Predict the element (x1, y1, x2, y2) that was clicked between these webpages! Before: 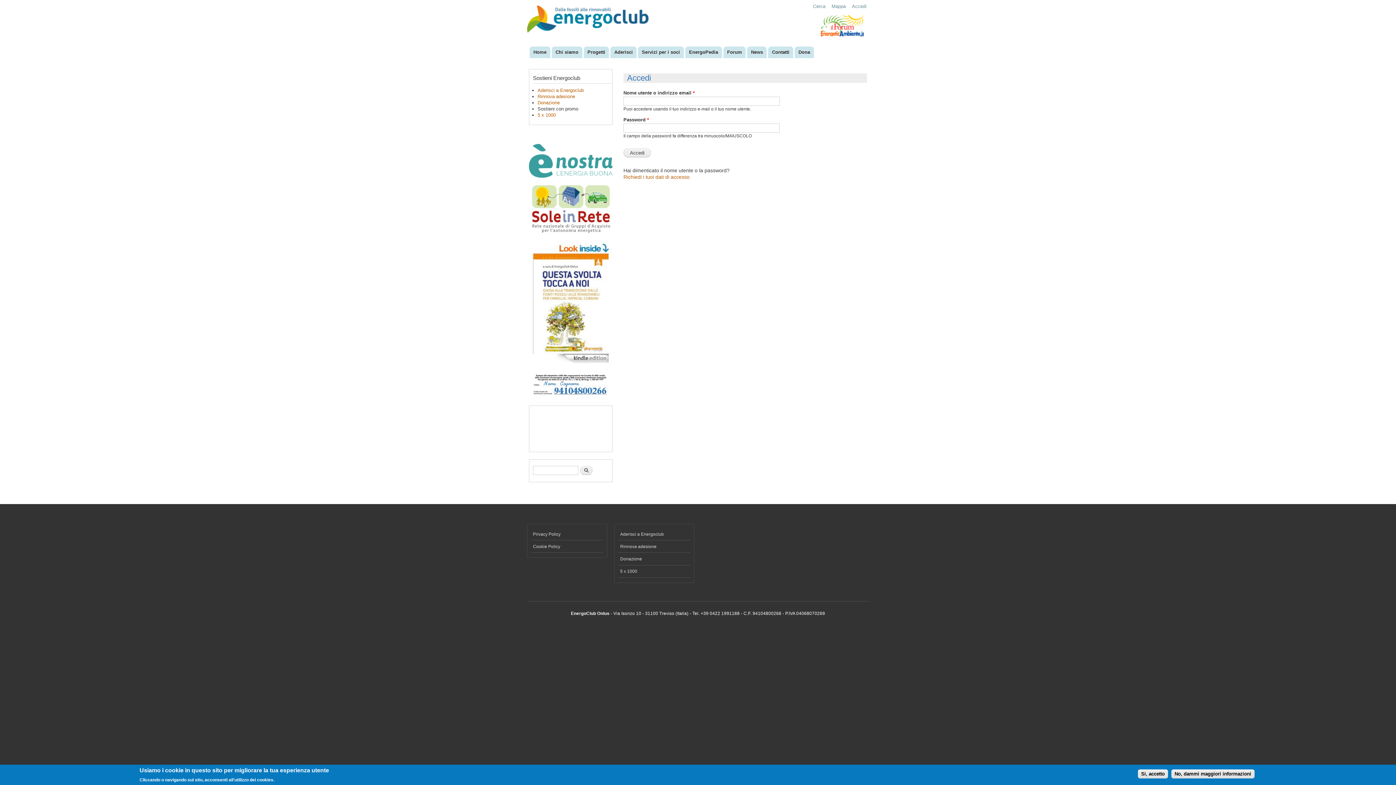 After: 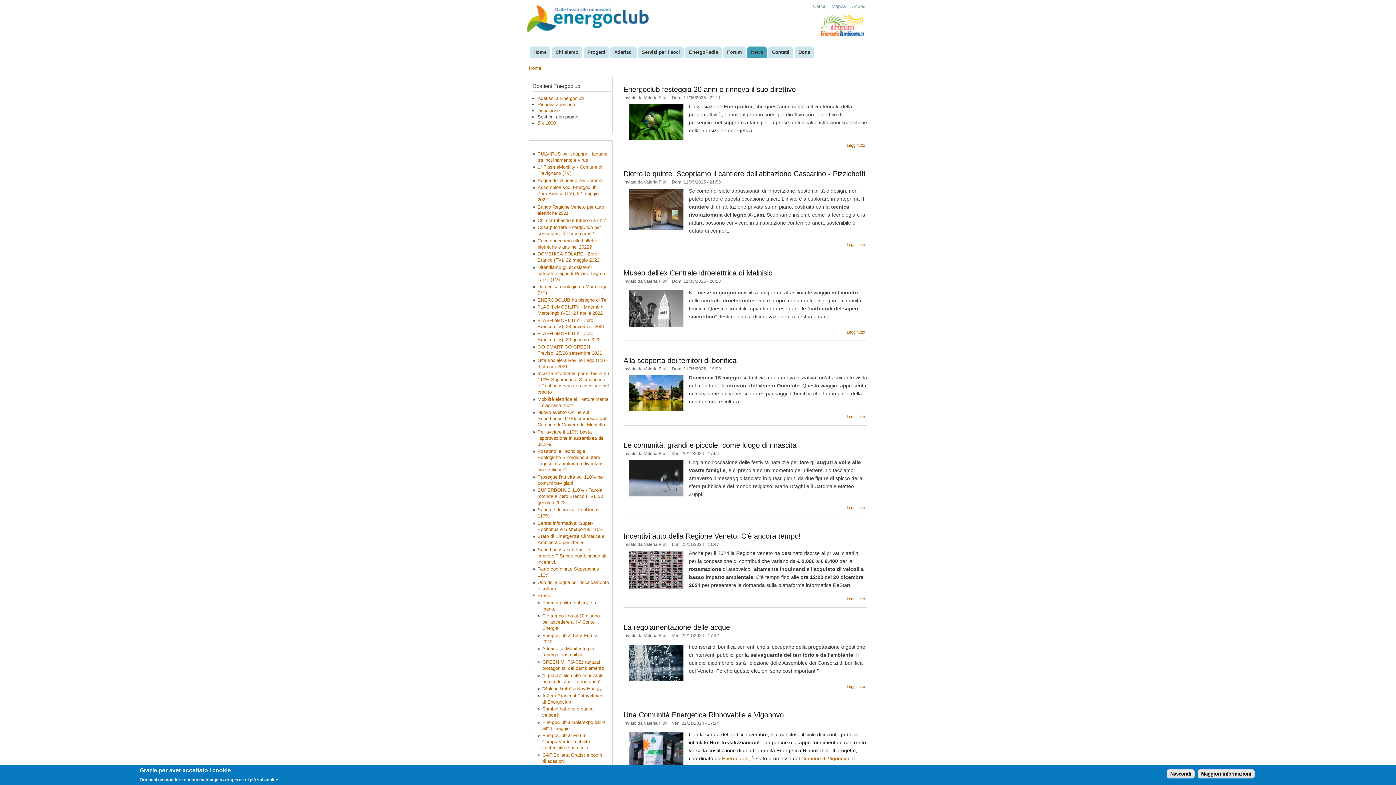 Action: bbox: (747, 46, 767, 58) label: News